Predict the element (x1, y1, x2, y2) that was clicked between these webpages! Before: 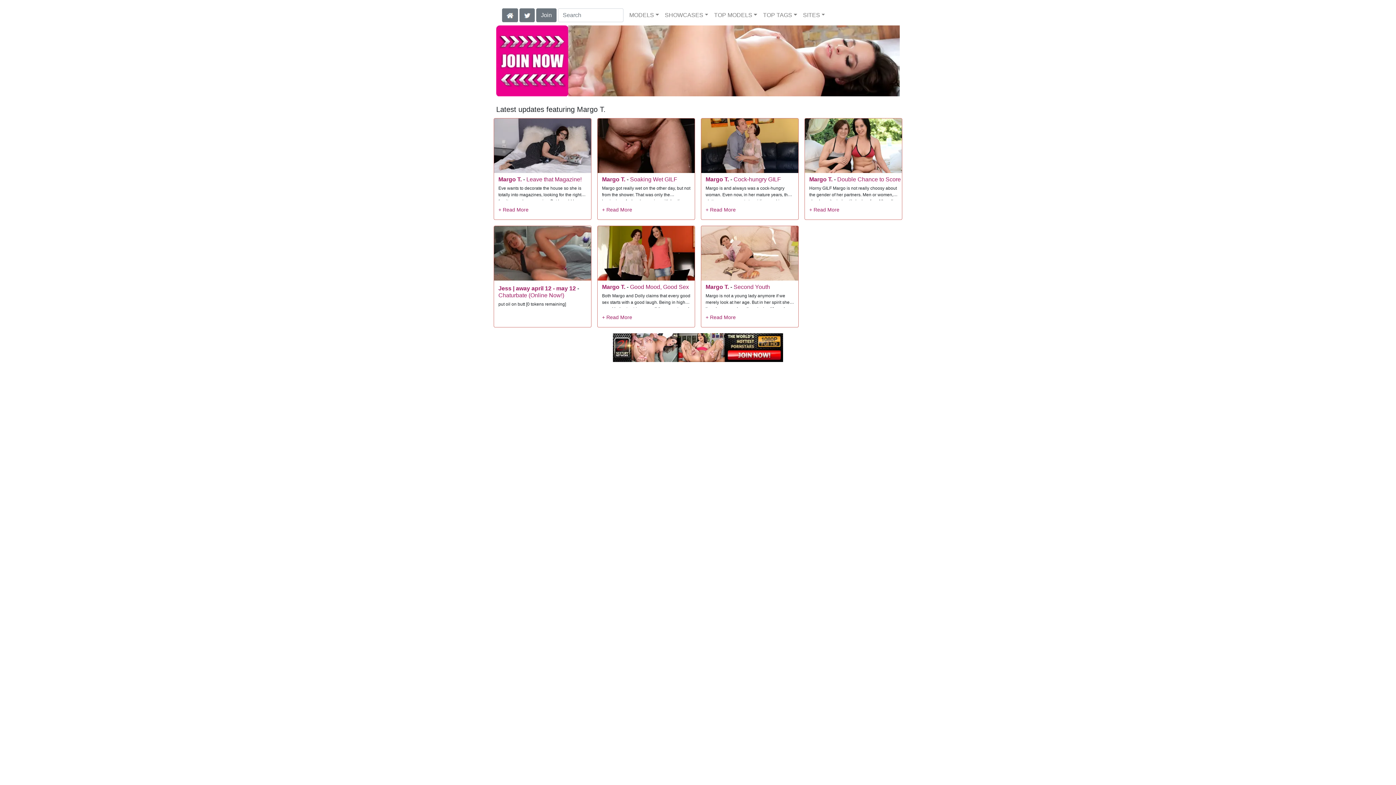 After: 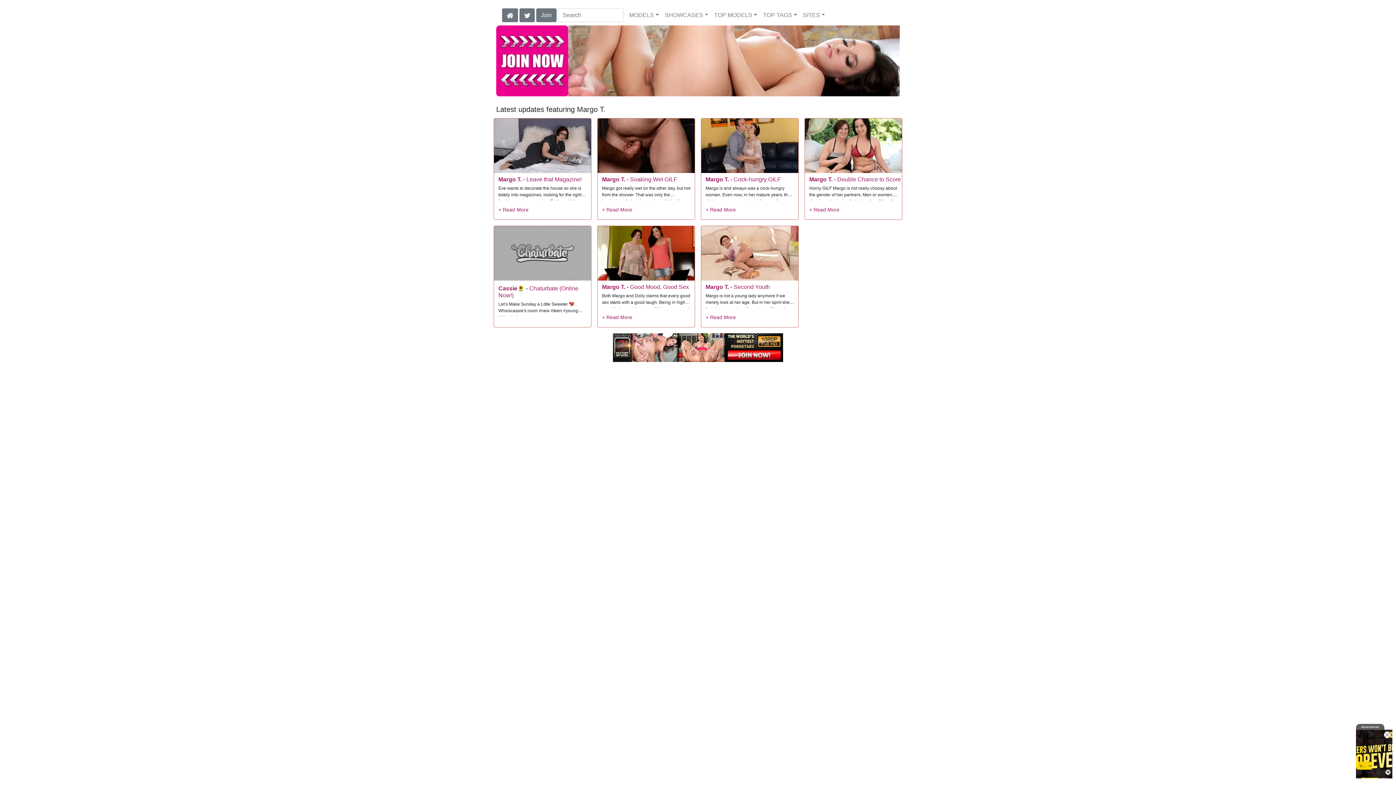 Action: label: Margo T. bbox: (602, 283, 625, 290)